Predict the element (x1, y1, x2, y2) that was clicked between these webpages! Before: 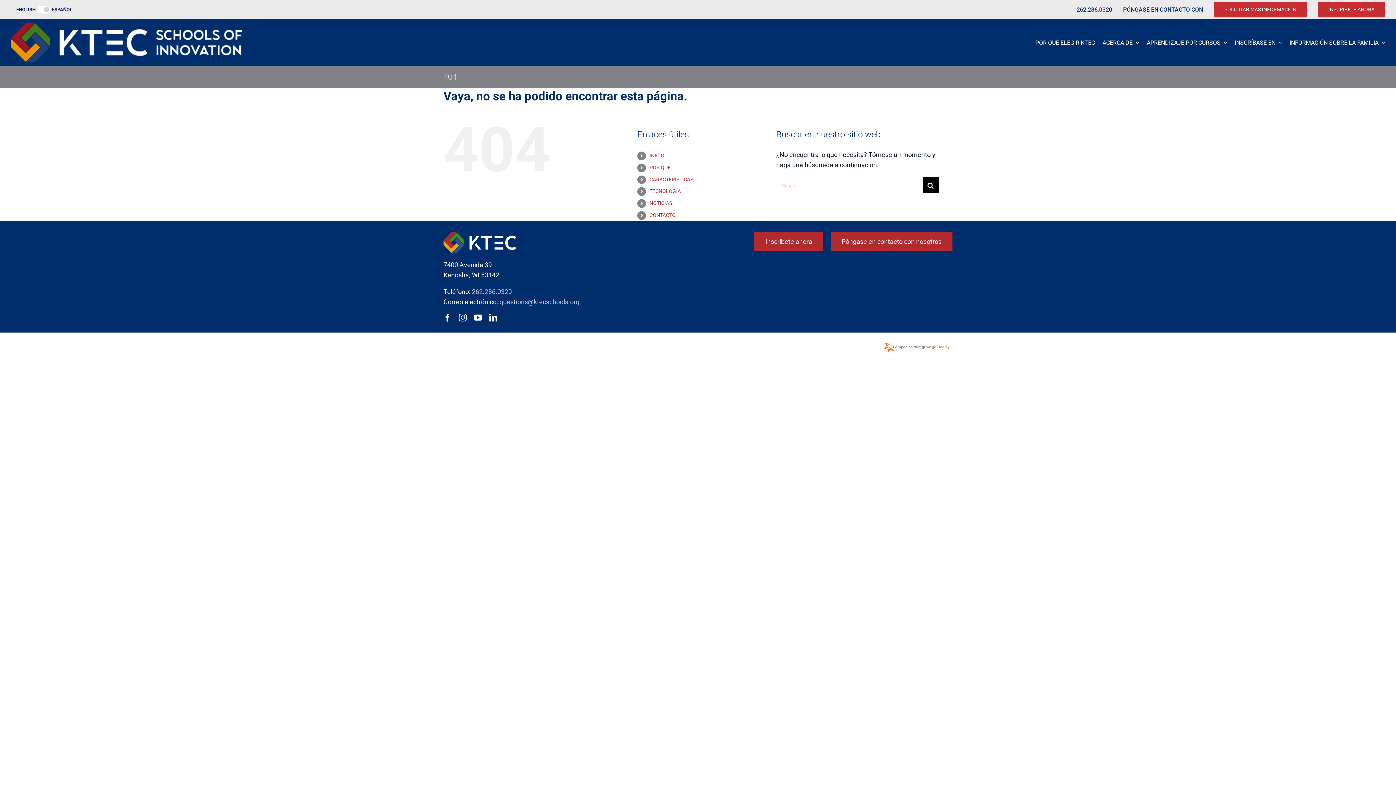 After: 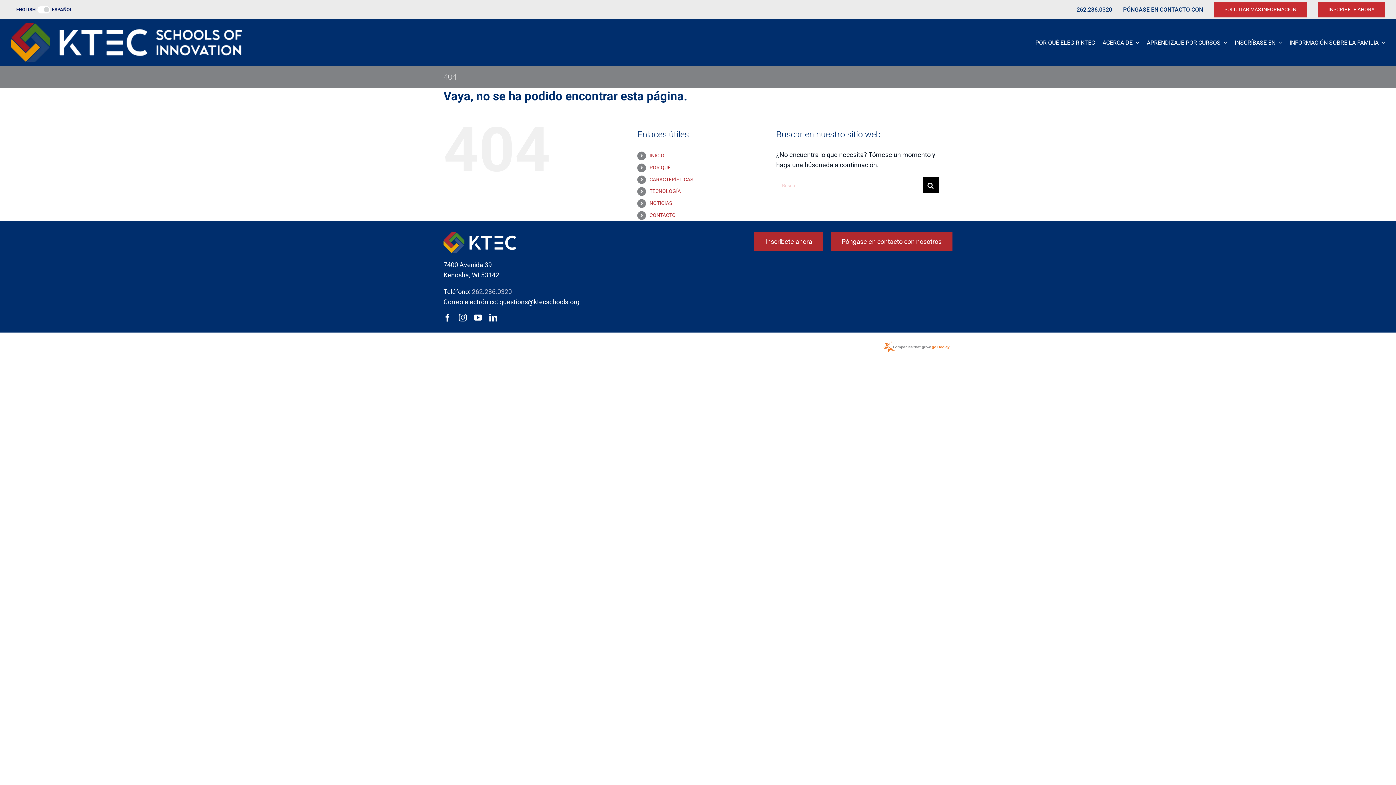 Action: bbox: (499, 298, 579, 305) label: questions@ktecschools.org